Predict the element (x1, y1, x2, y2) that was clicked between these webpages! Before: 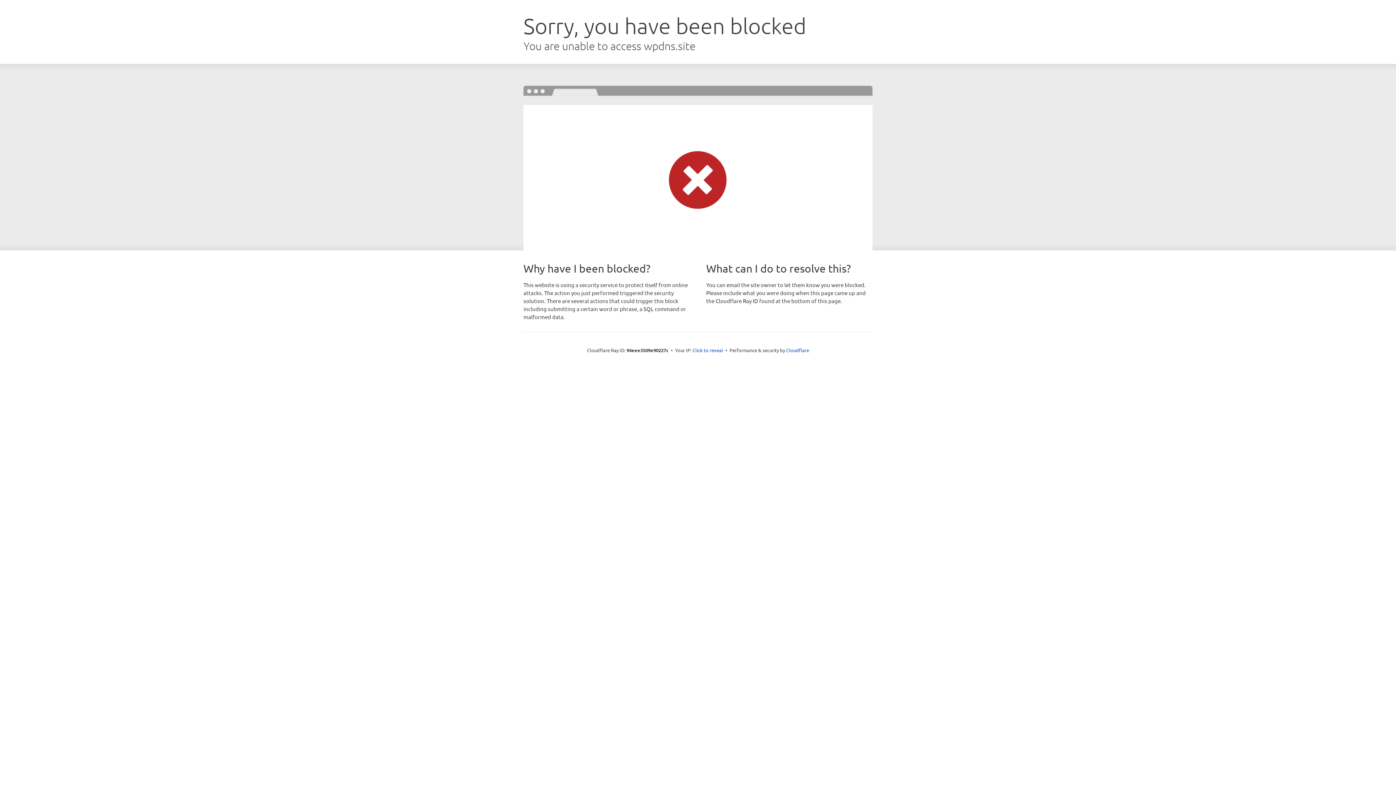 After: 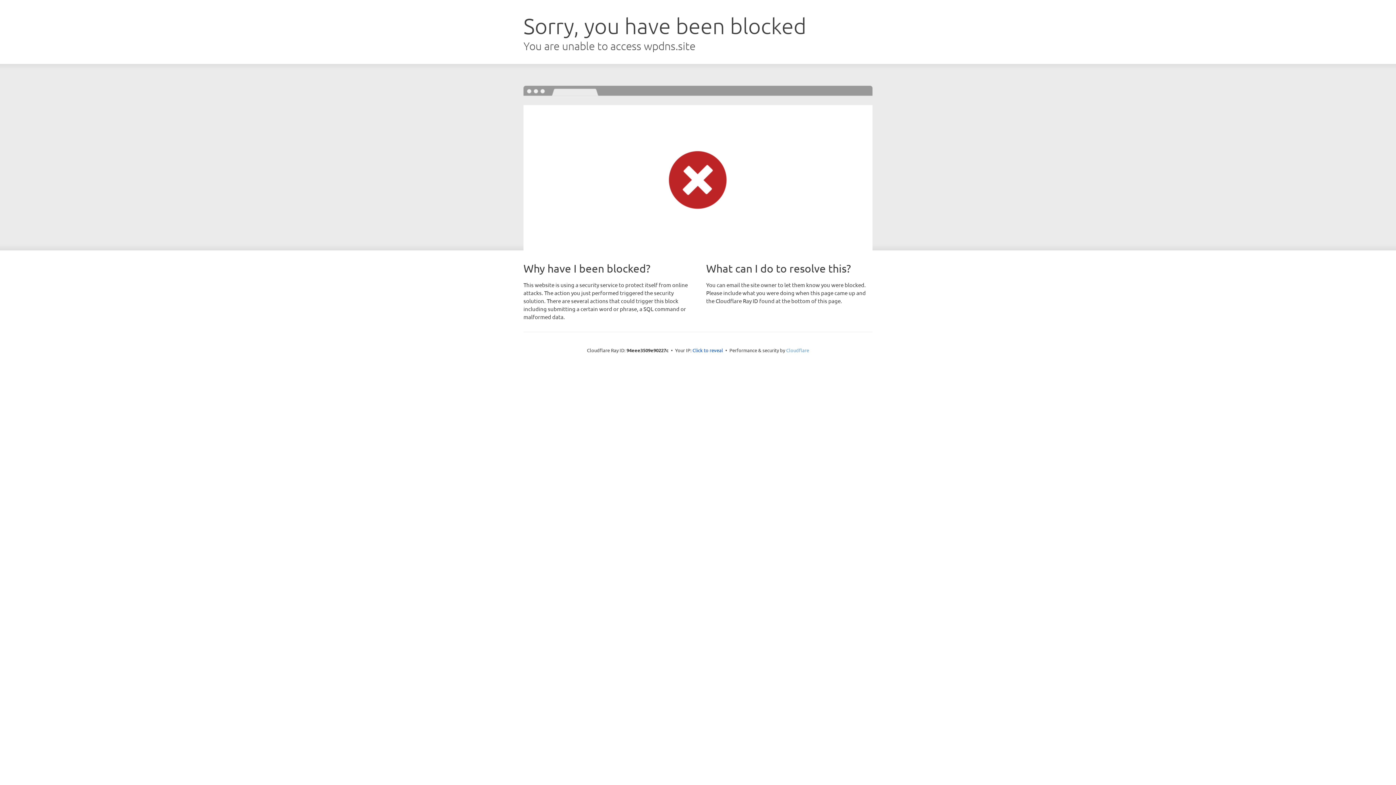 Action: label: Cloudflare bbox: (786, 347, 809, 353)